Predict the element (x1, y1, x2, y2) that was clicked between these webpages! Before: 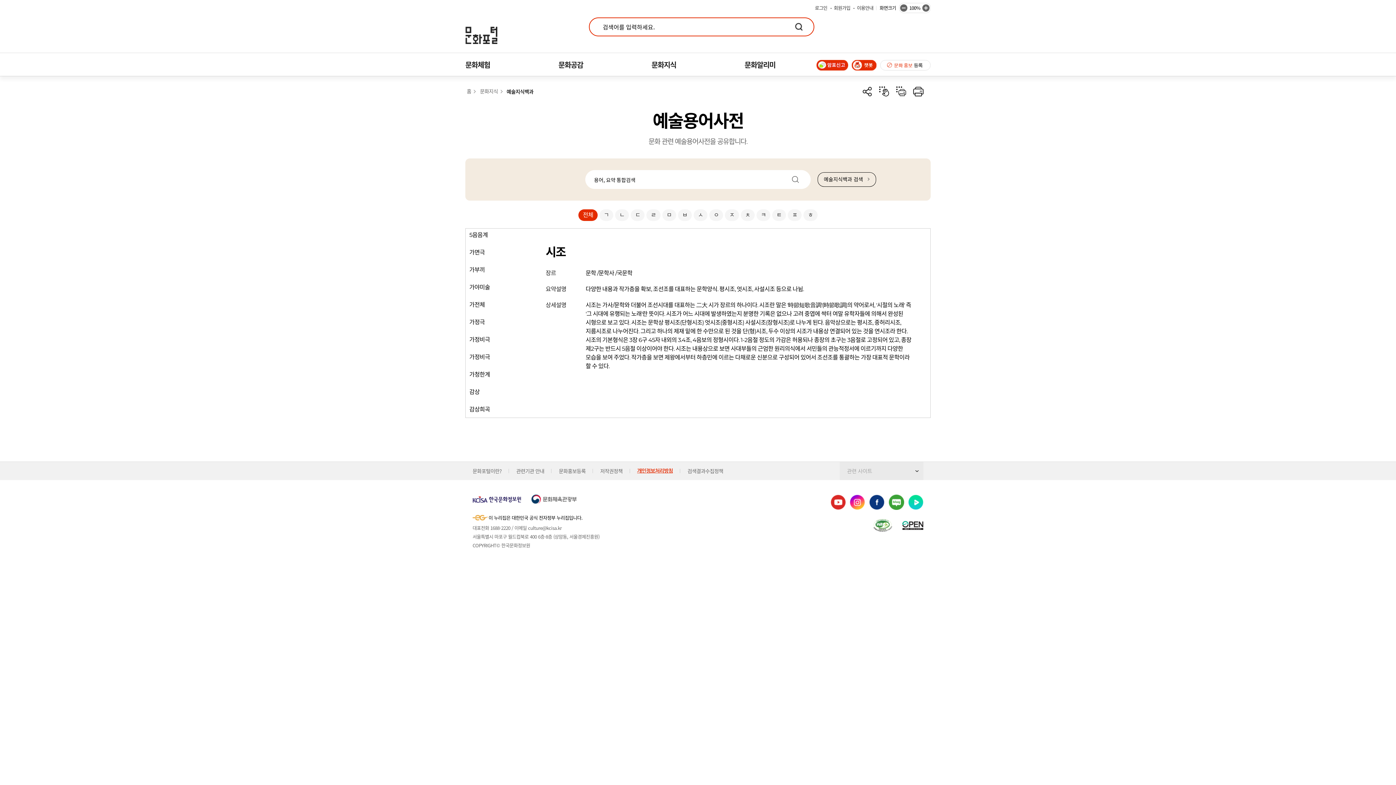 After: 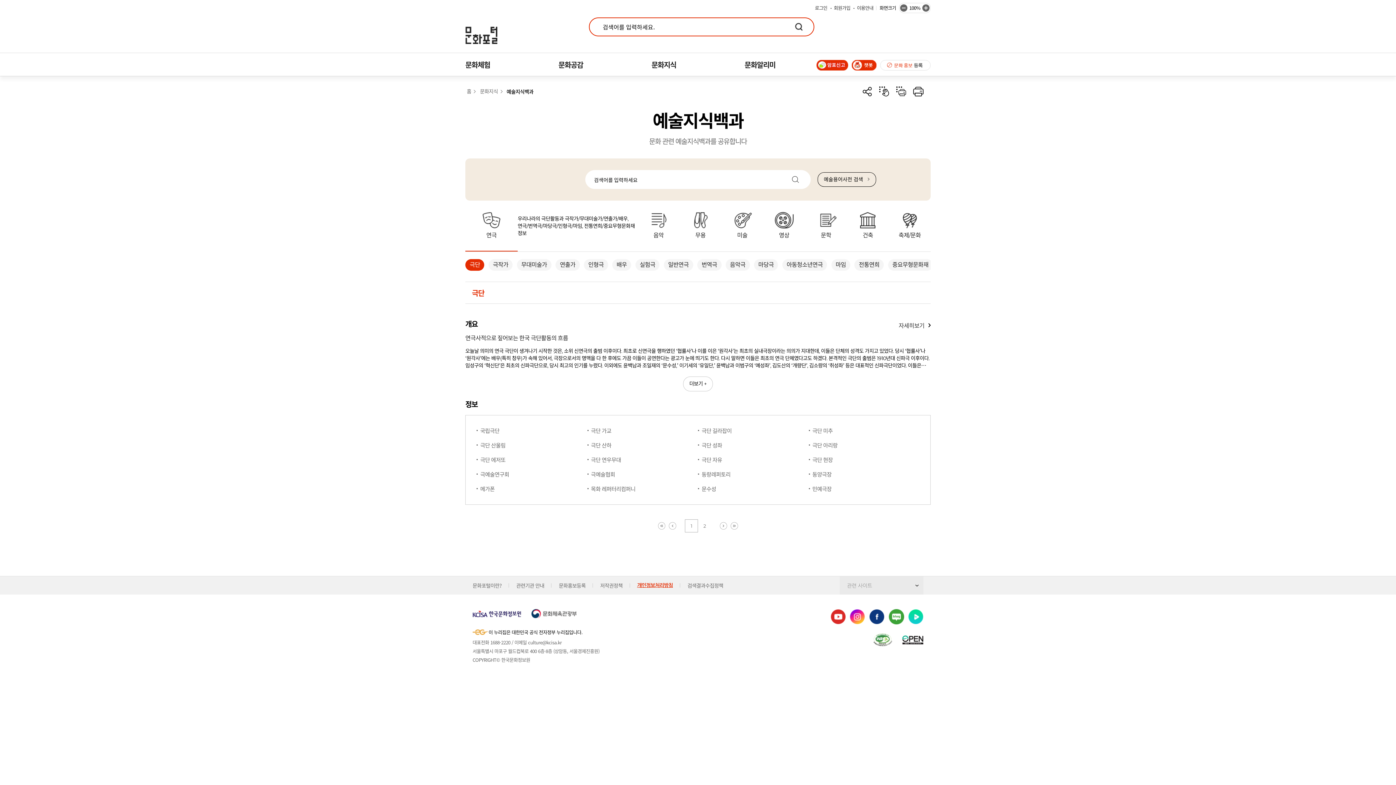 Action: label: 예술지식백과 검색 bbox: (817, 172, 876, 186)